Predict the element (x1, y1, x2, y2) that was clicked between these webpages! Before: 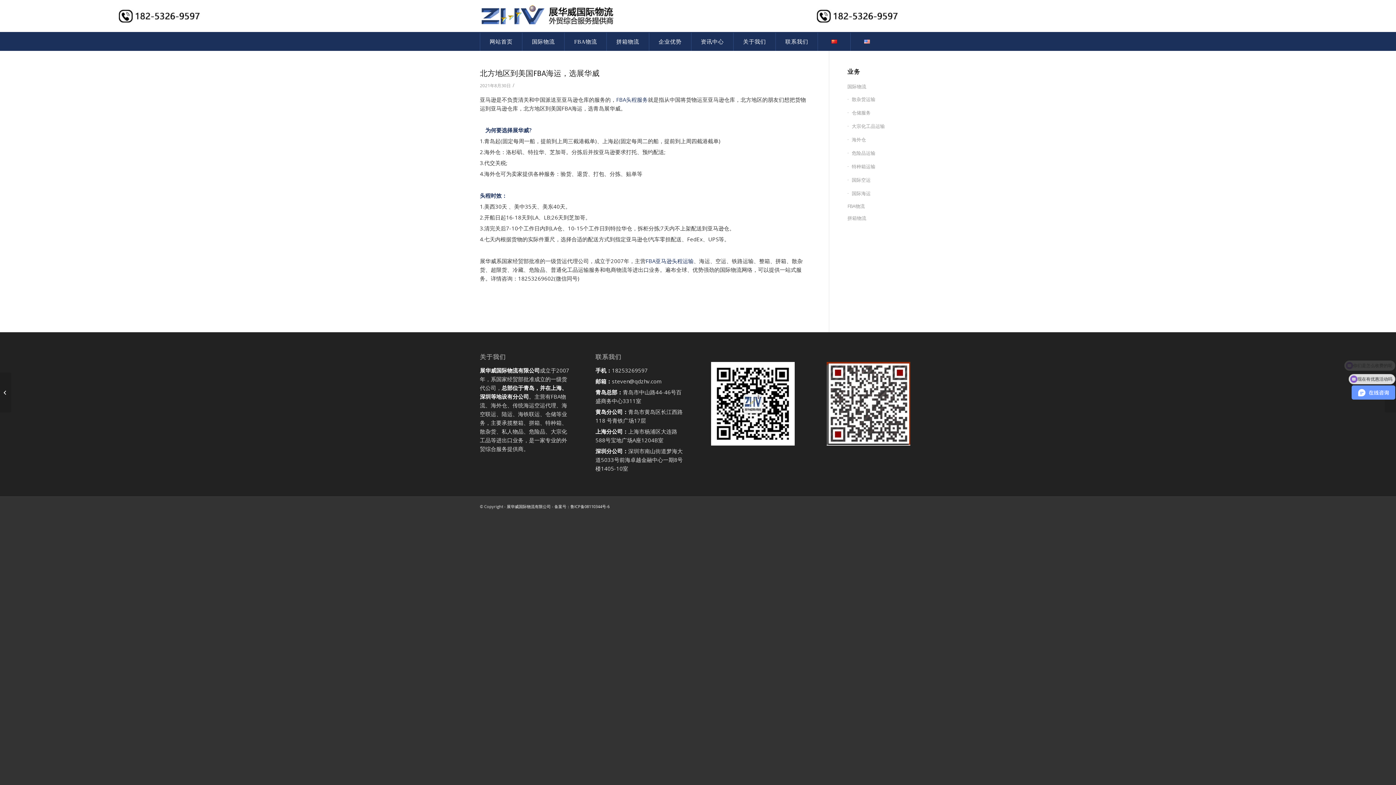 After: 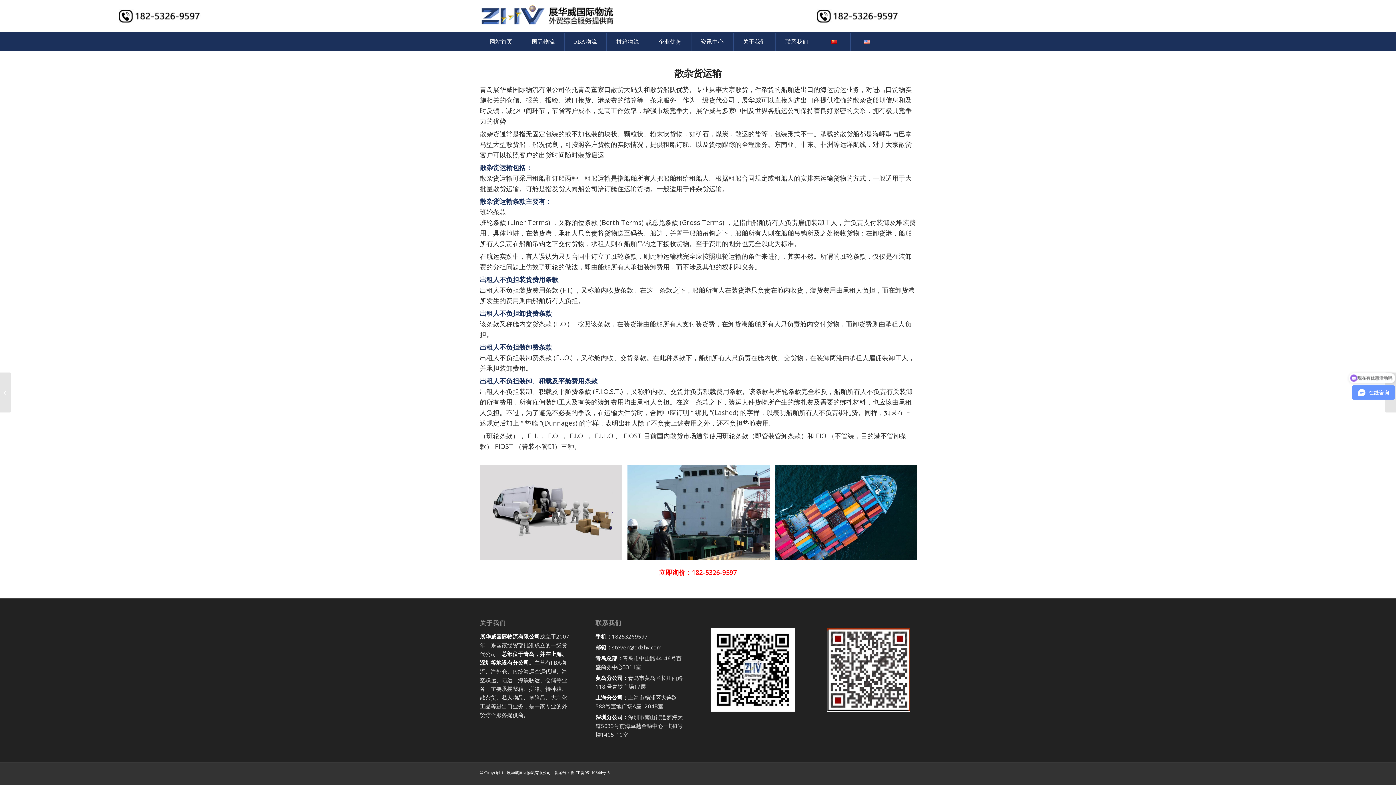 Action: bbox: (847, 92, 916, 106) label: 散杂货运输